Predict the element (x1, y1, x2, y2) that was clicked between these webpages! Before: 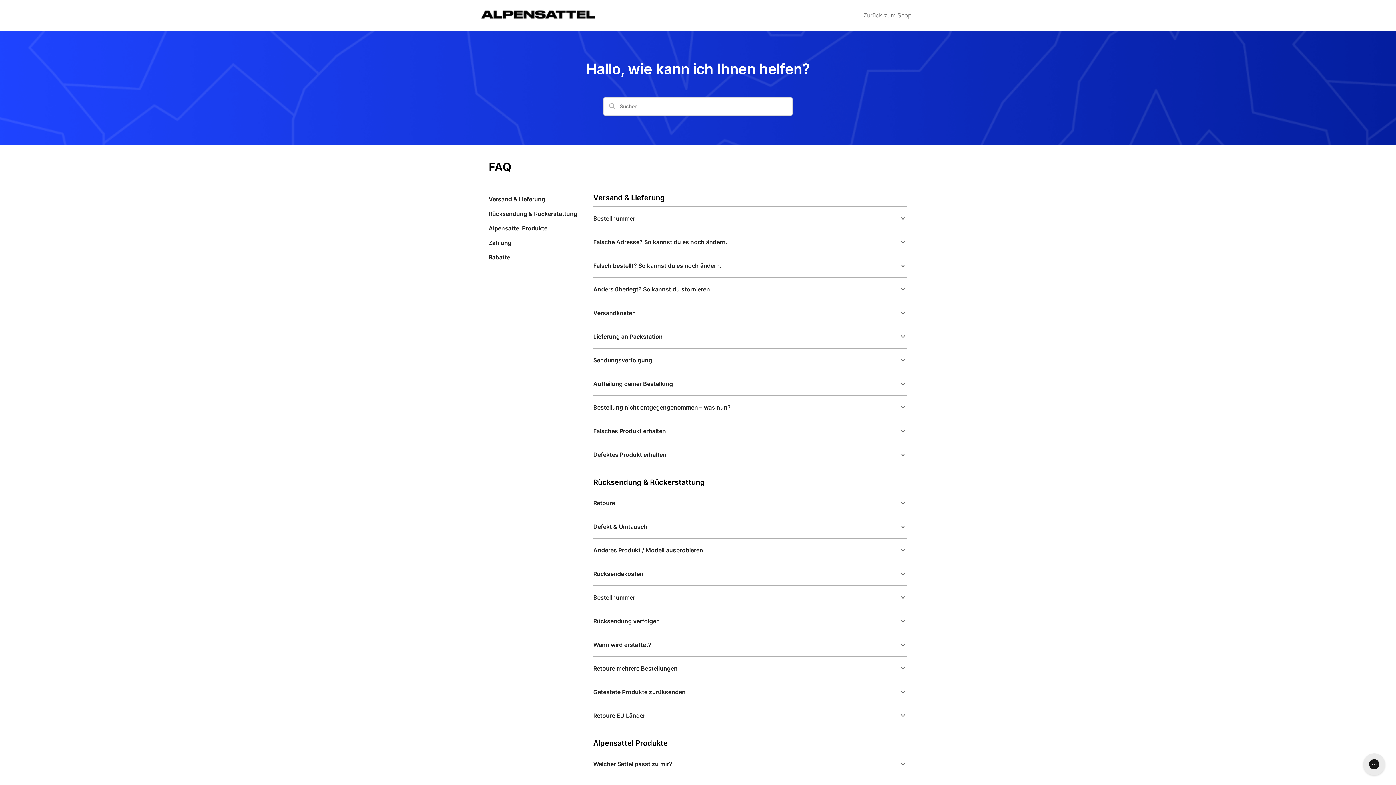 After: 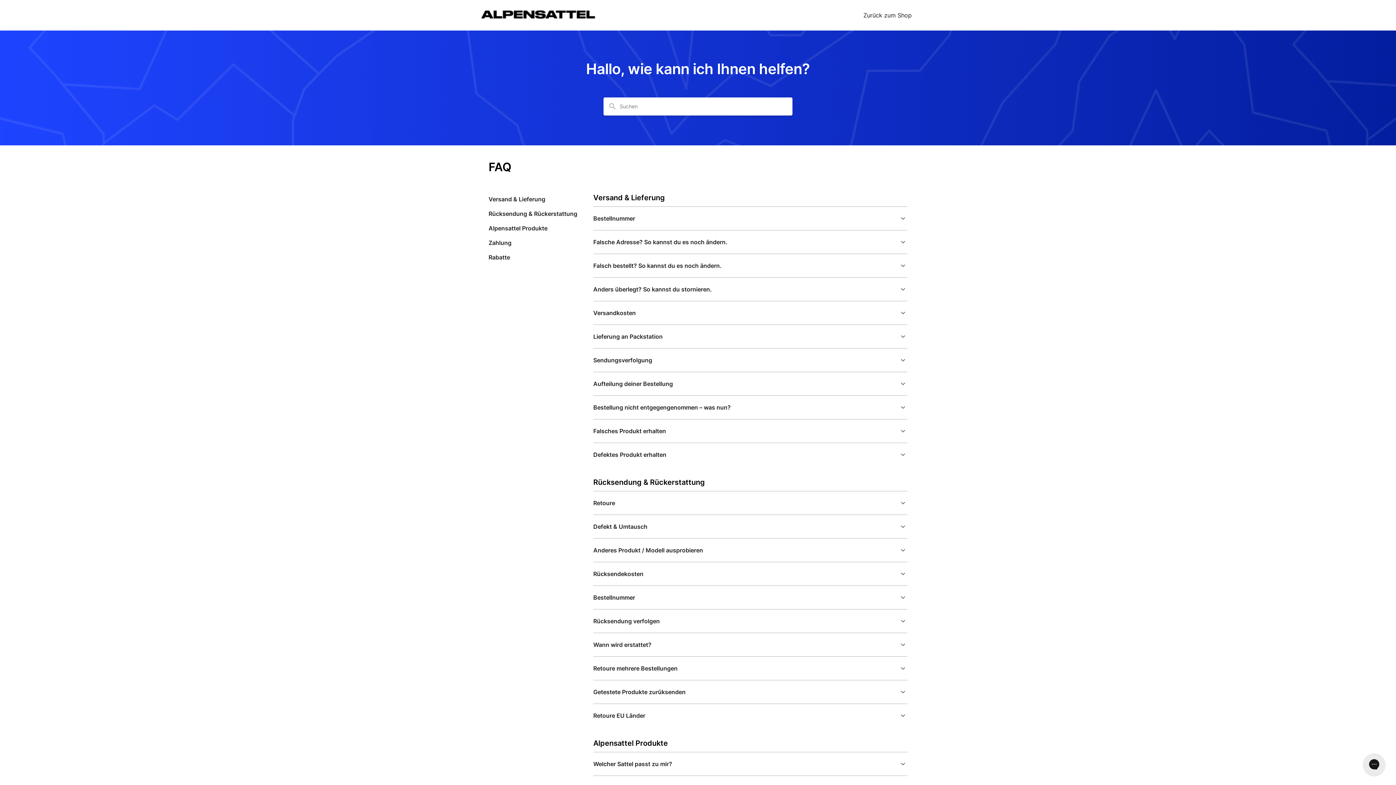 Action: label: Zurück zum Shop bbox: (859, 8, 916, 21)